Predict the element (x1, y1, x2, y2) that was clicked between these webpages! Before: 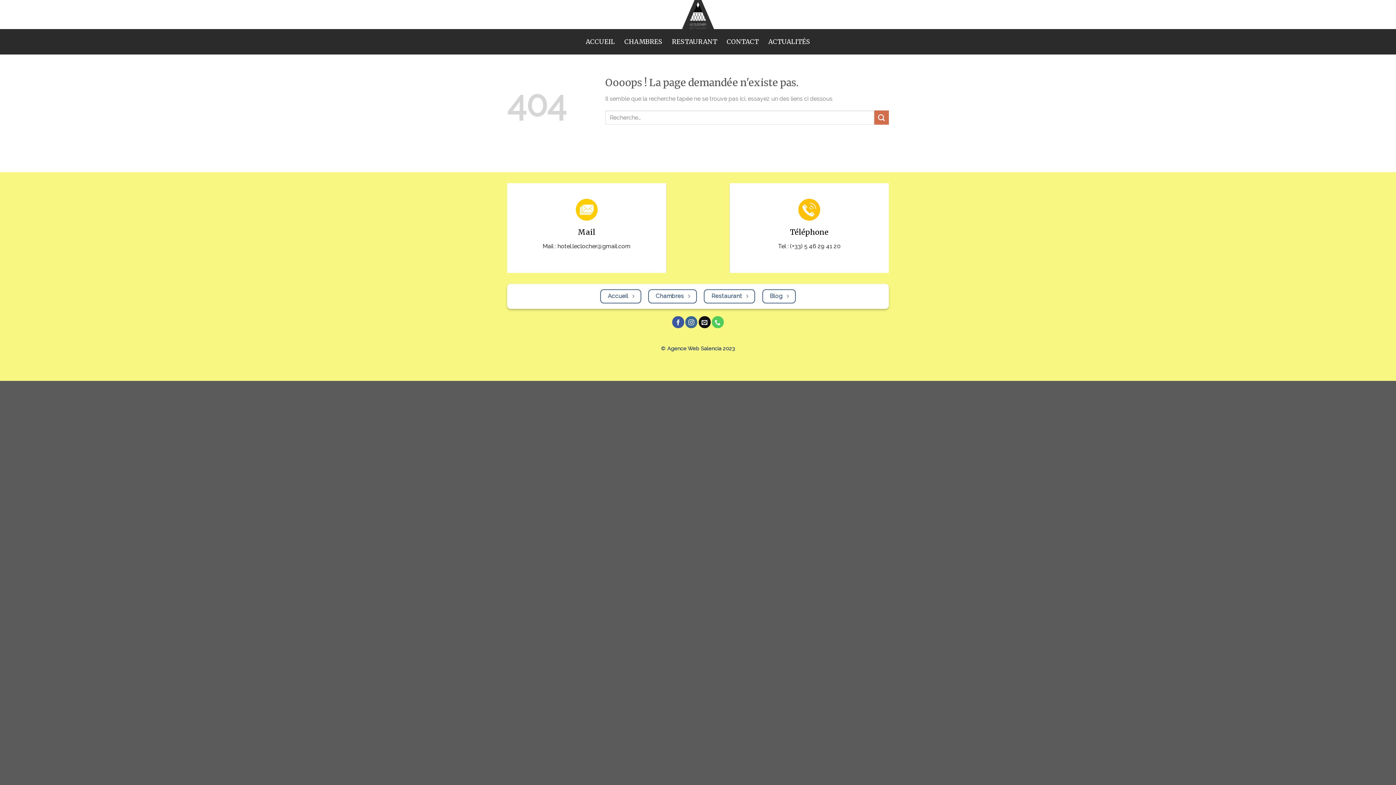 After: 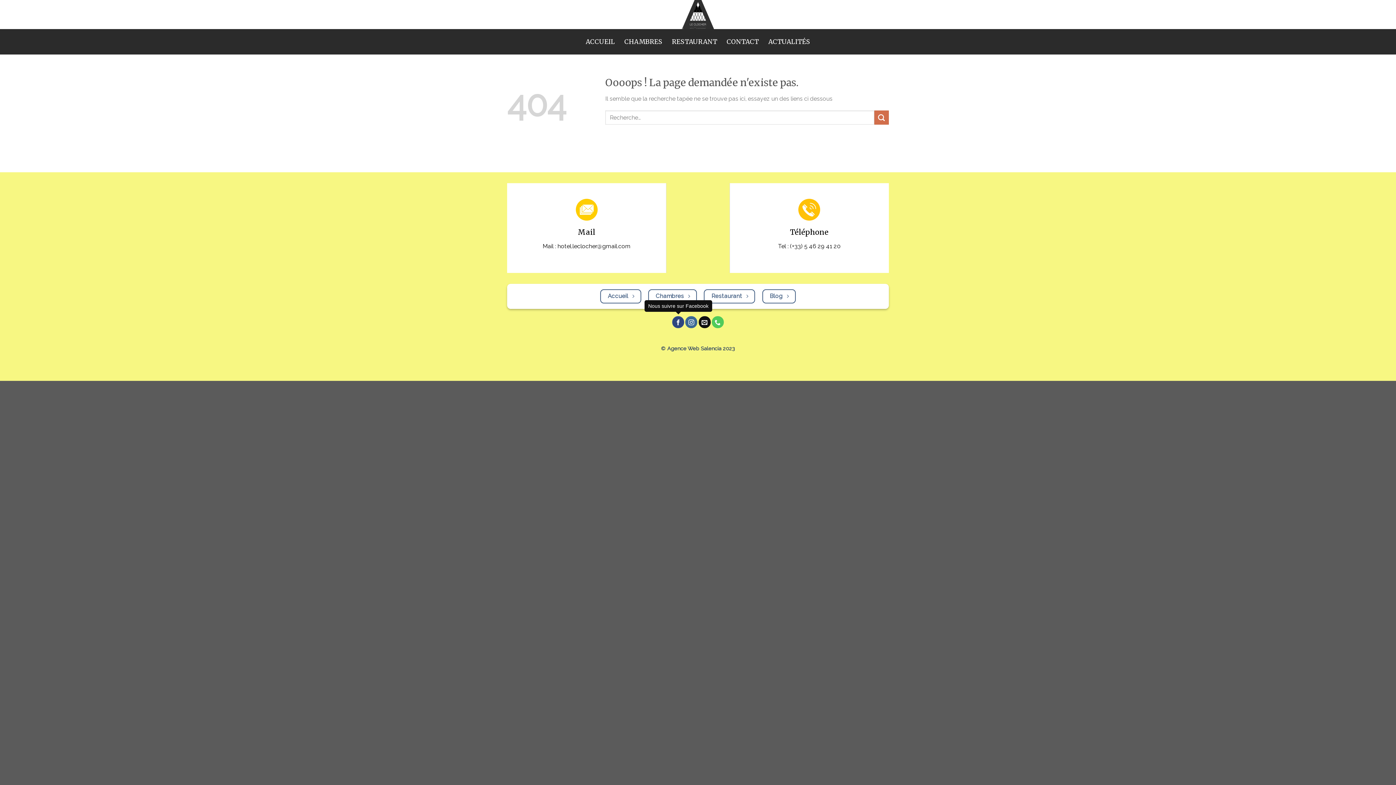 Action: bbox: (672, 316, 684, 328) label: Nous suivre sur Facebook